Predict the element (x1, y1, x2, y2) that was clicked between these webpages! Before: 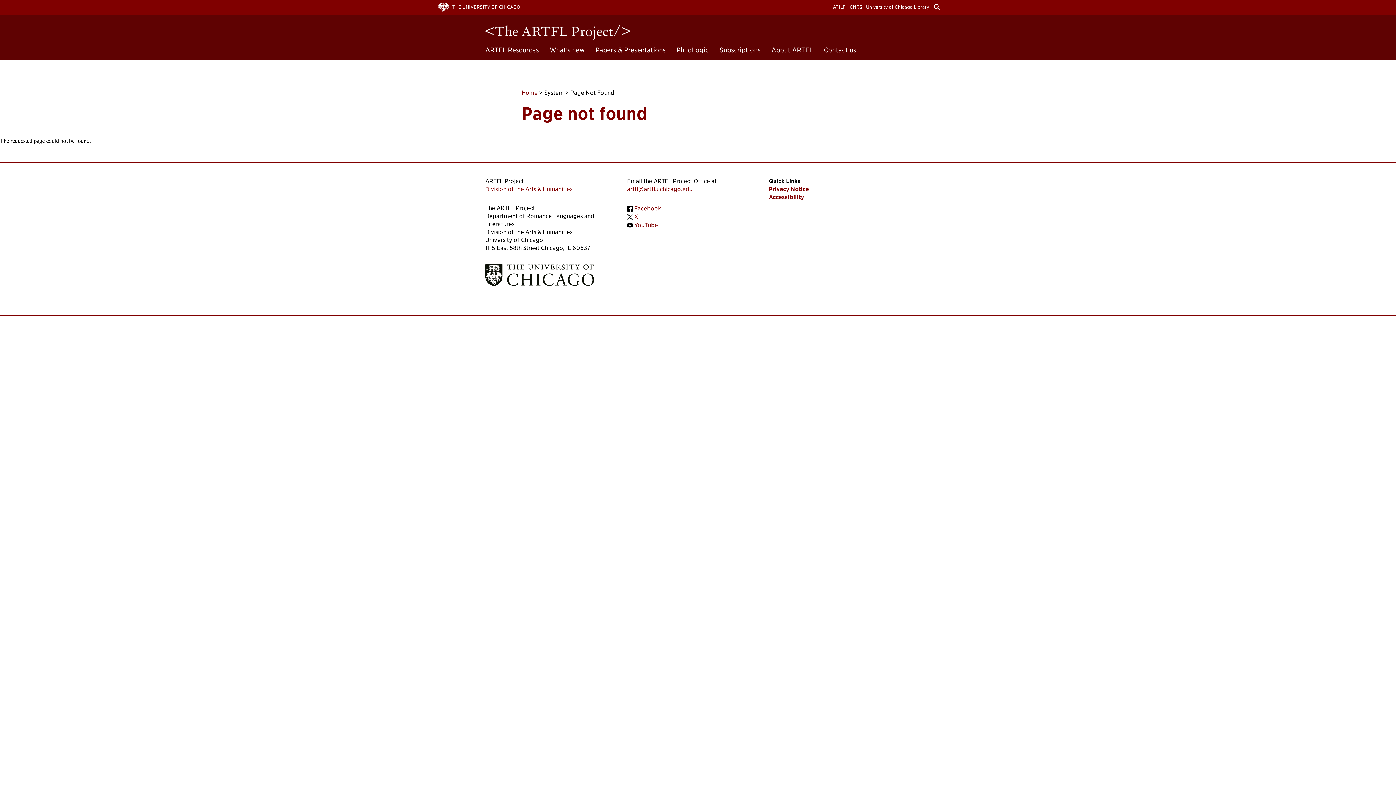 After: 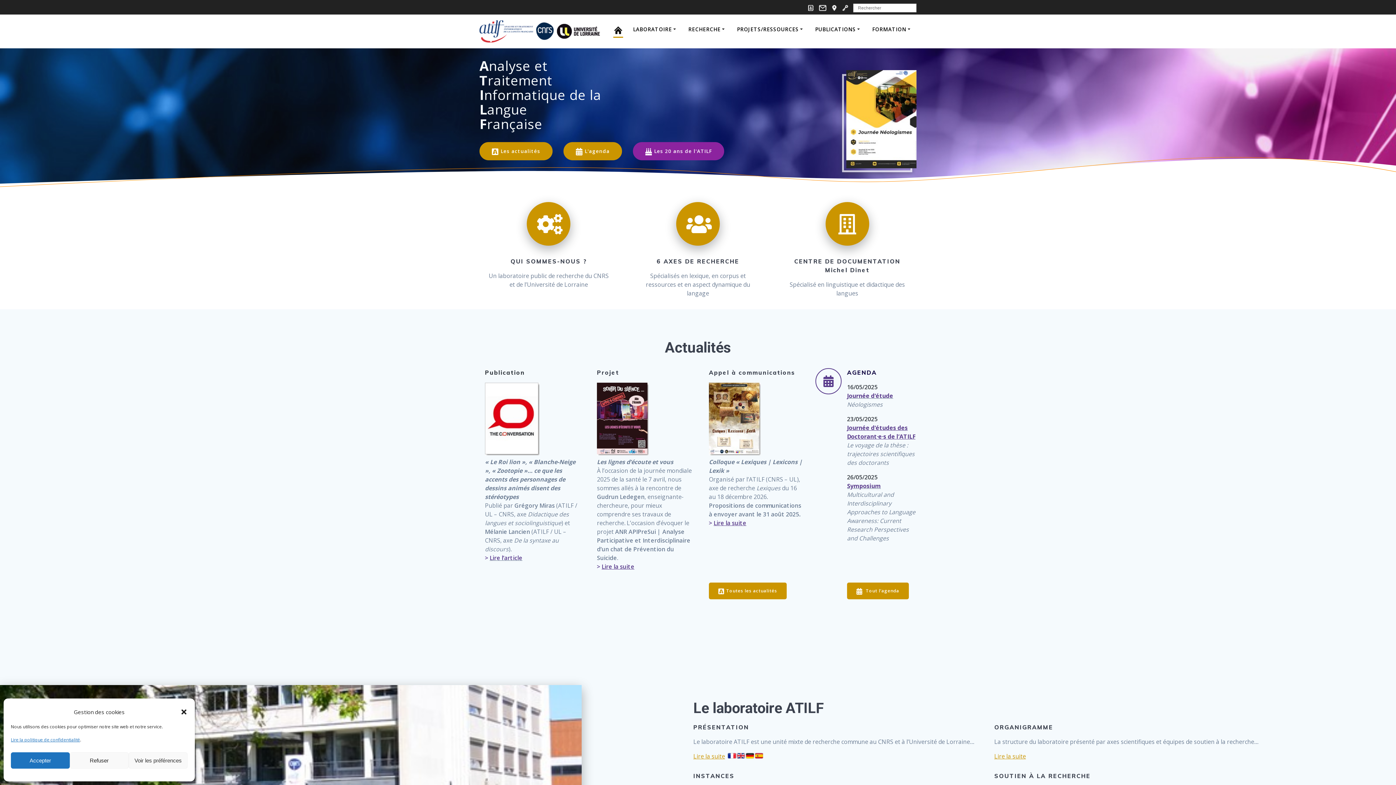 Action: bbox: (833, 4, 862, 9) label: ATILF - CNRS